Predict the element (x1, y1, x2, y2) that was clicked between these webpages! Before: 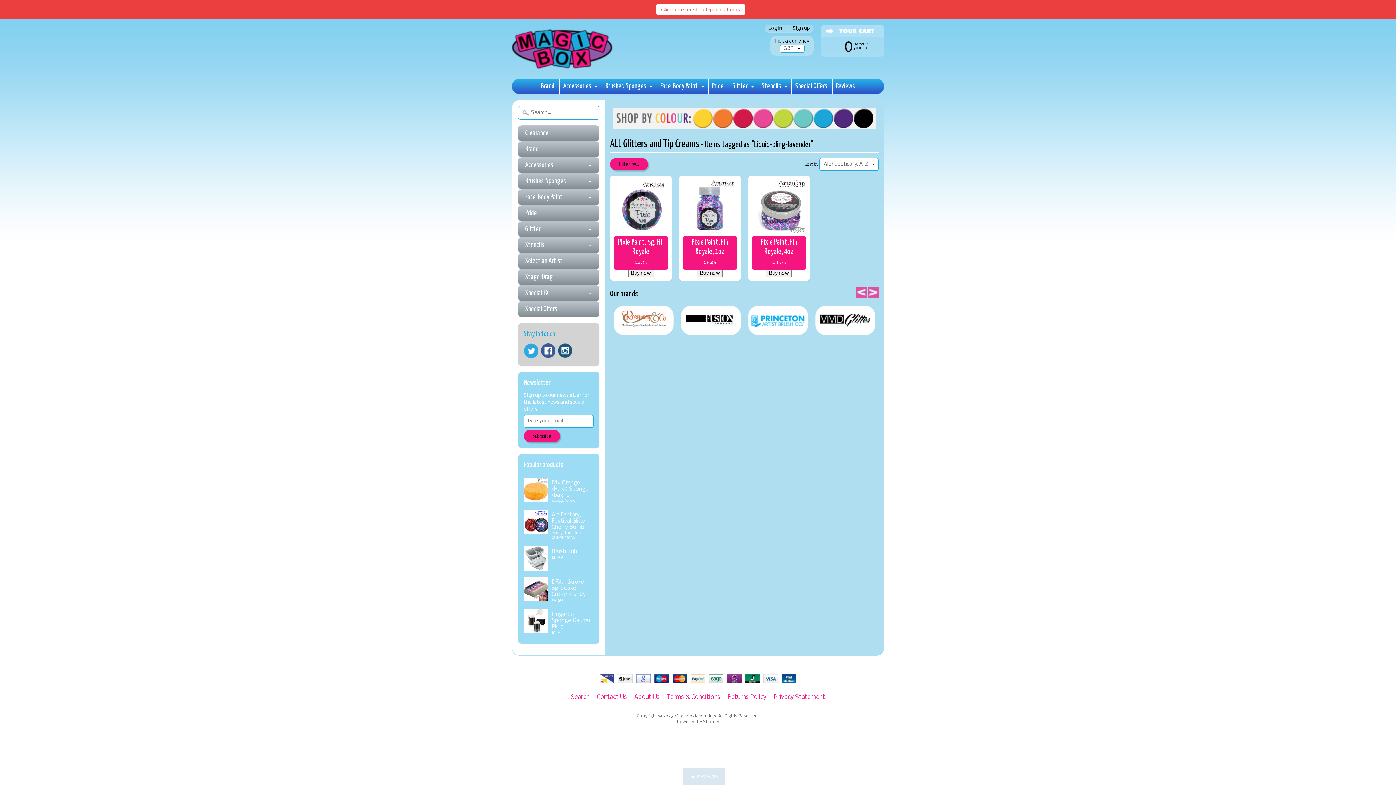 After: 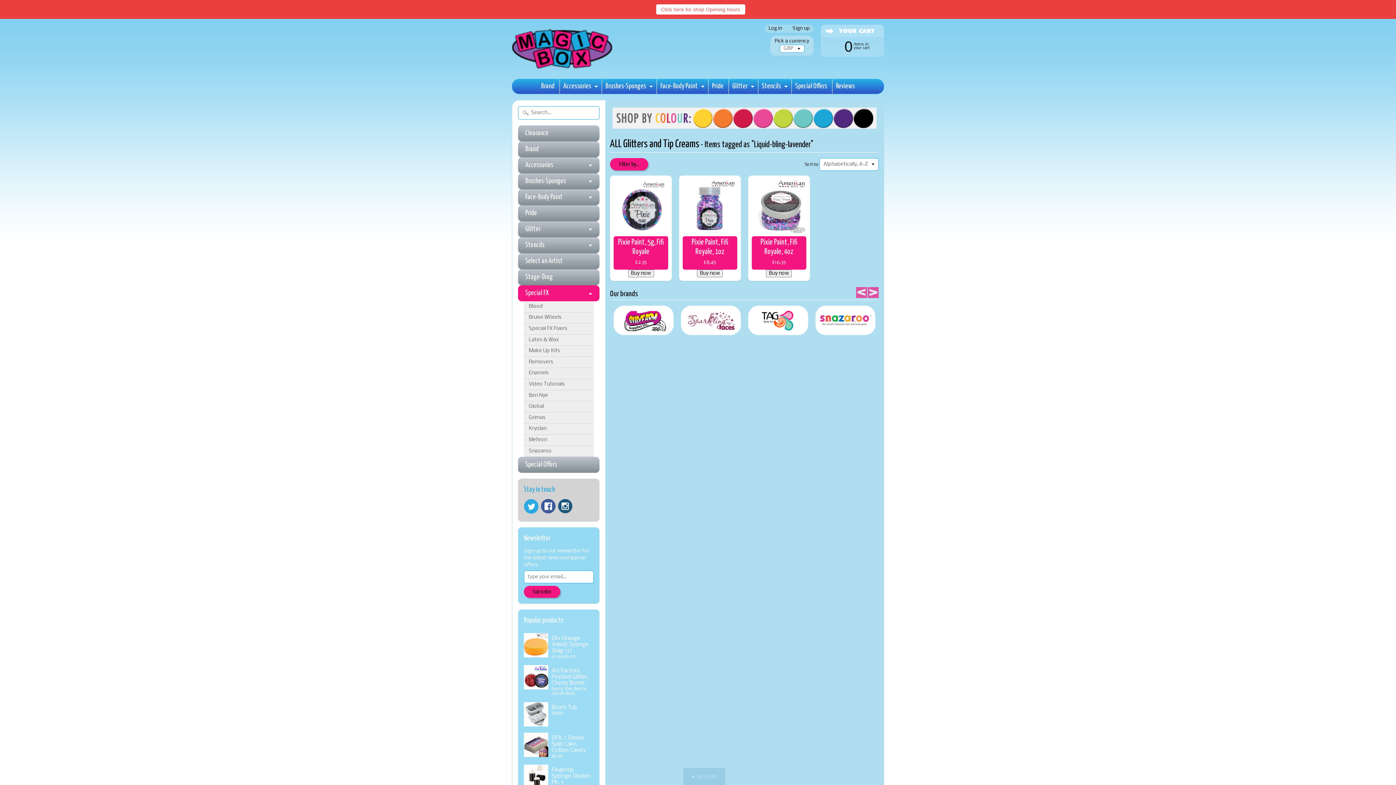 Action: label: Special FX bbox: (518, 285, 599, 301)